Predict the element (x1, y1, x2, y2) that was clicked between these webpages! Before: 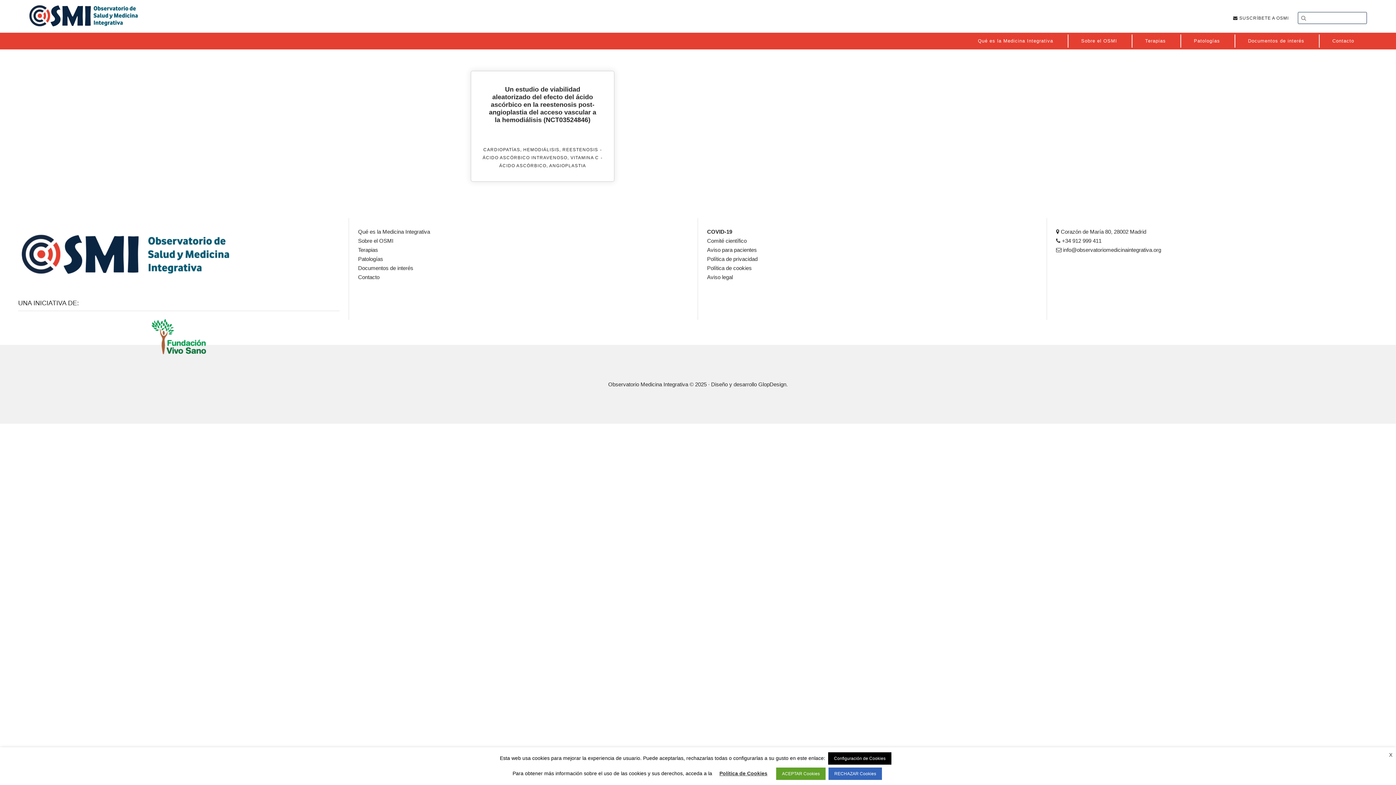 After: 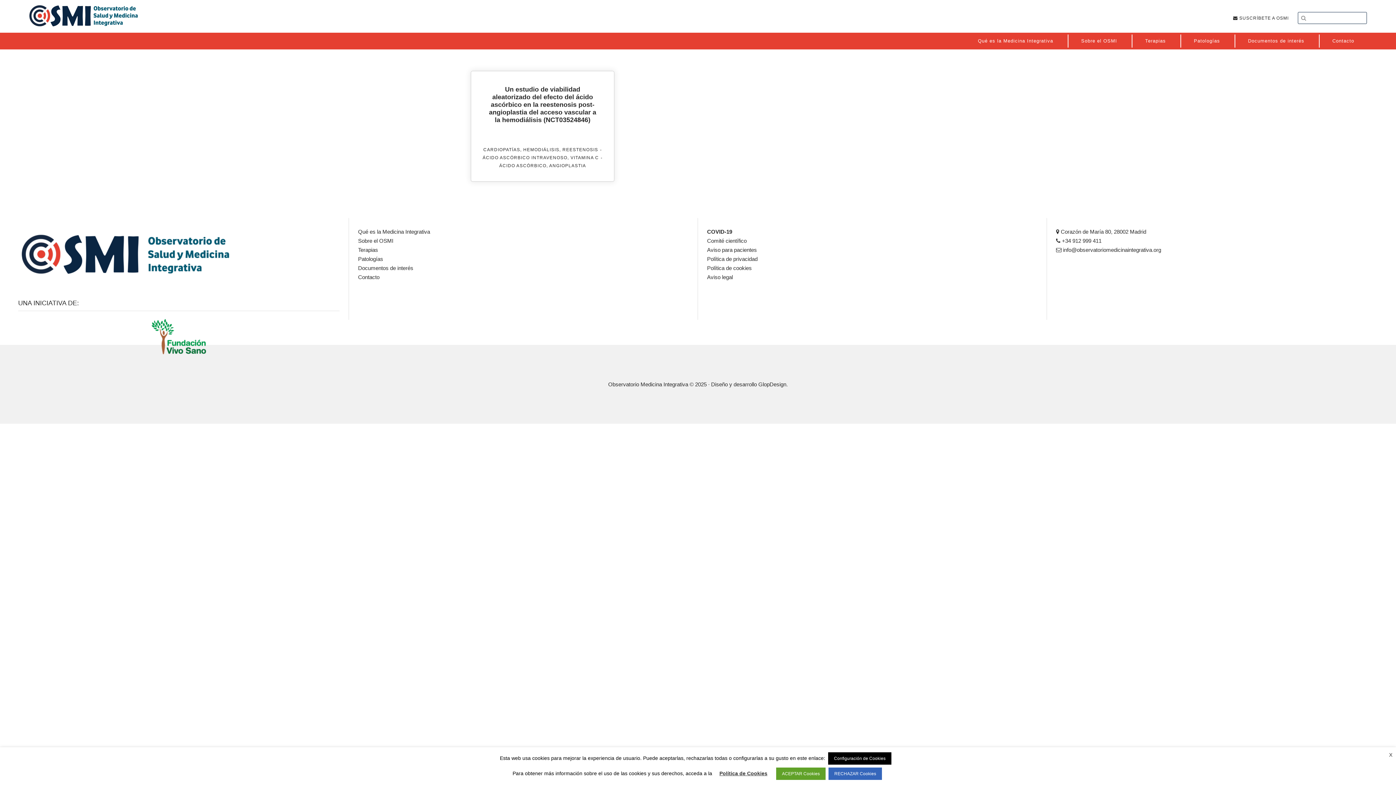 Action: bbox: (18, 318, 339, 354)